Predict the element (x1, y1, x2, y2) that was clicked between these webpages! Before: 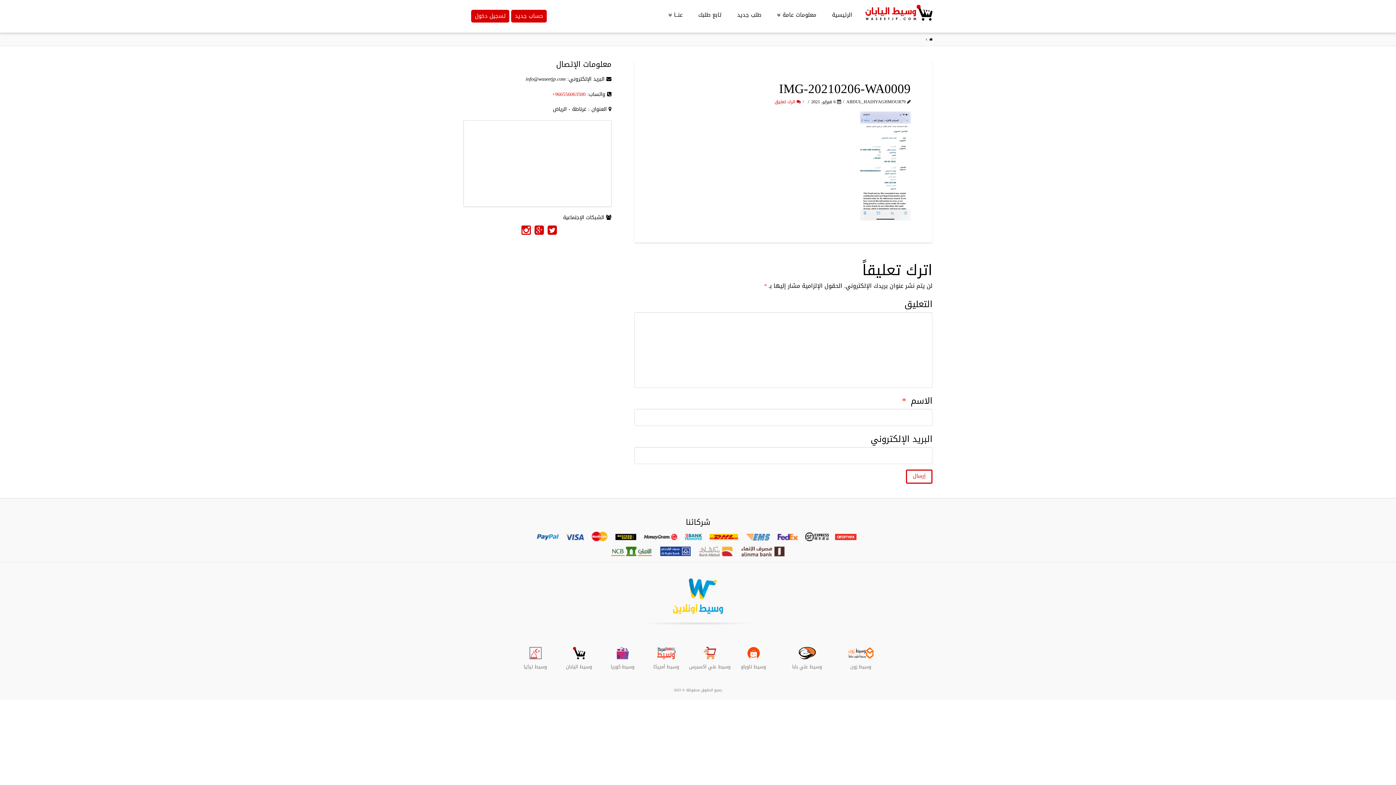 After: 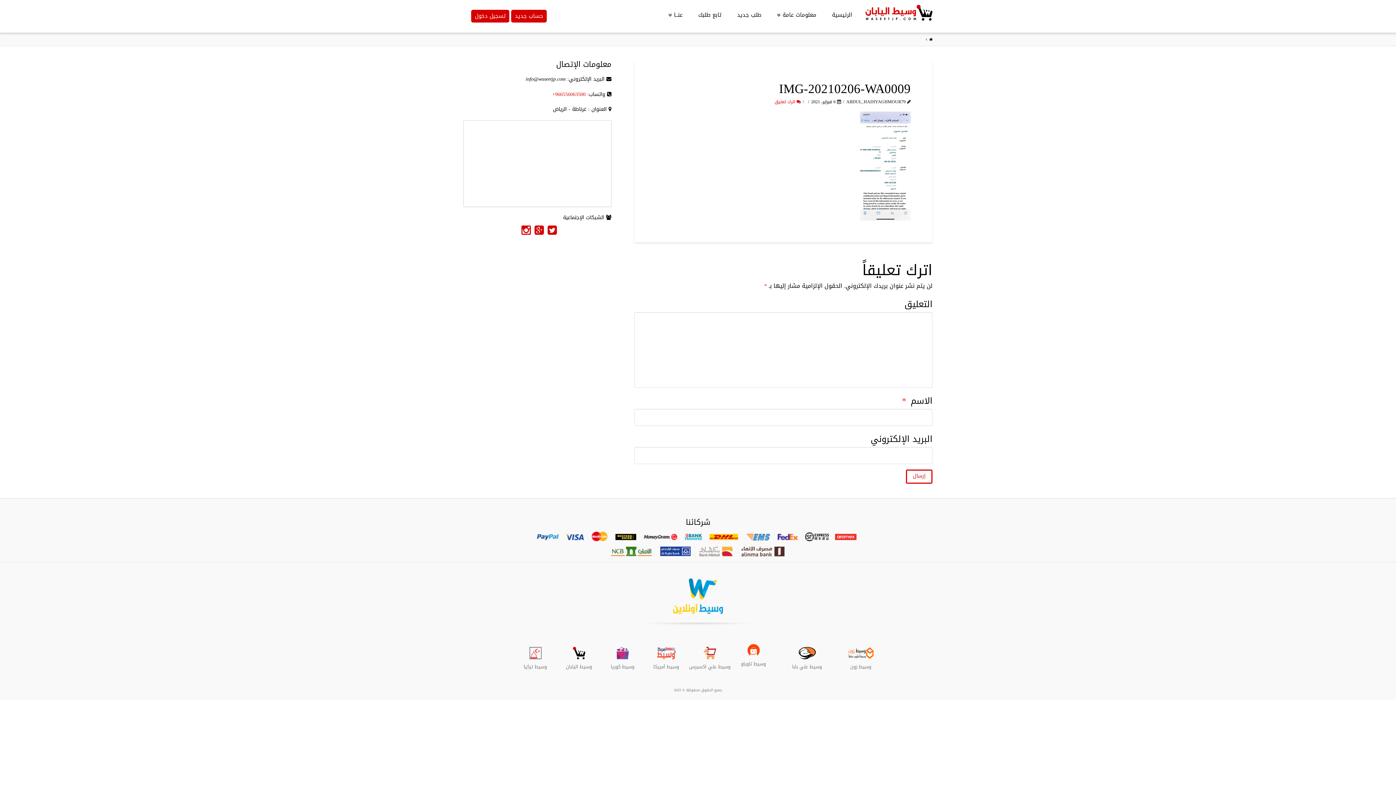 Action: label: وسيط تاوباو bbox: (741, 647, 766, 666)